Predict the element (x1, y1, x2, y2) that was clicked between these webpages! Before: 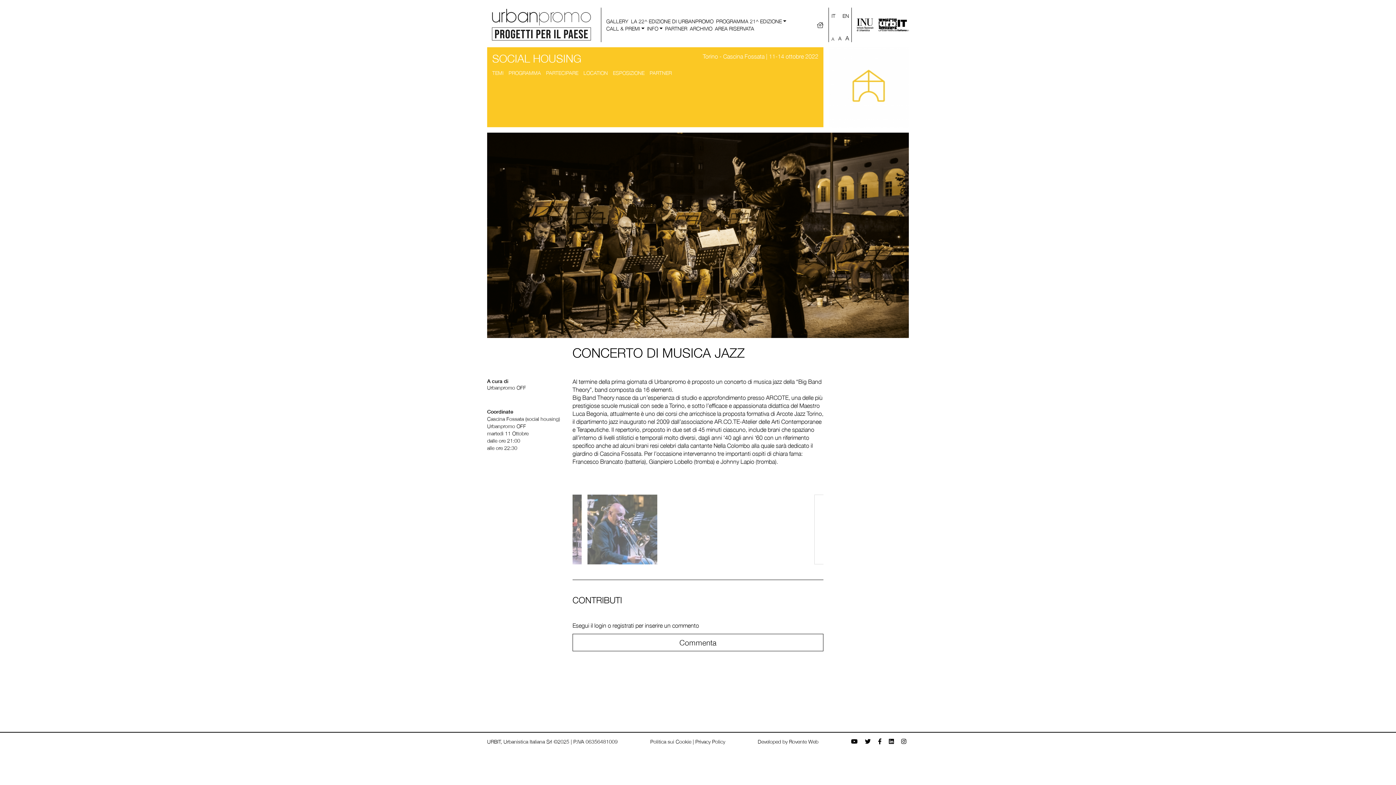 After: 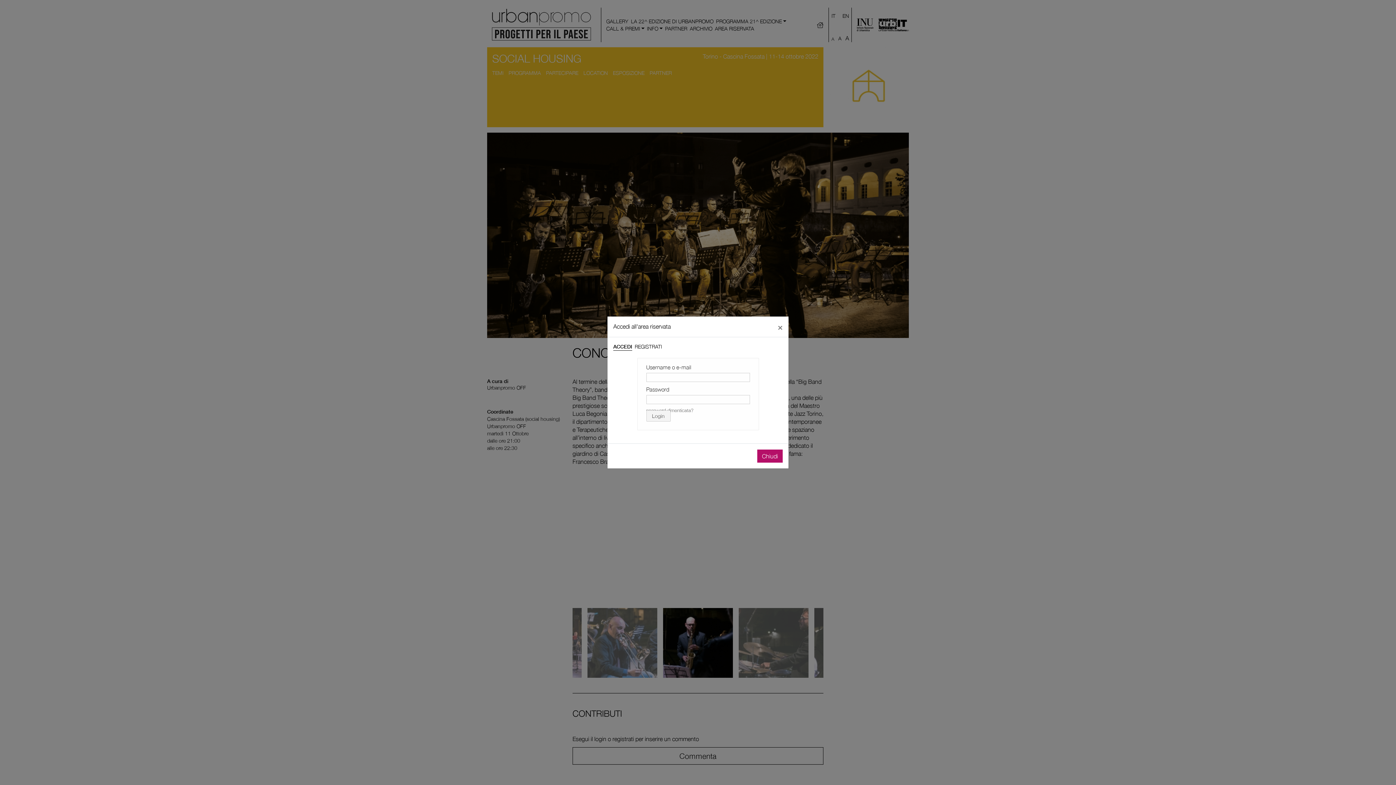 Action: label: Commenta bbox: (572, 747, 823, 765)